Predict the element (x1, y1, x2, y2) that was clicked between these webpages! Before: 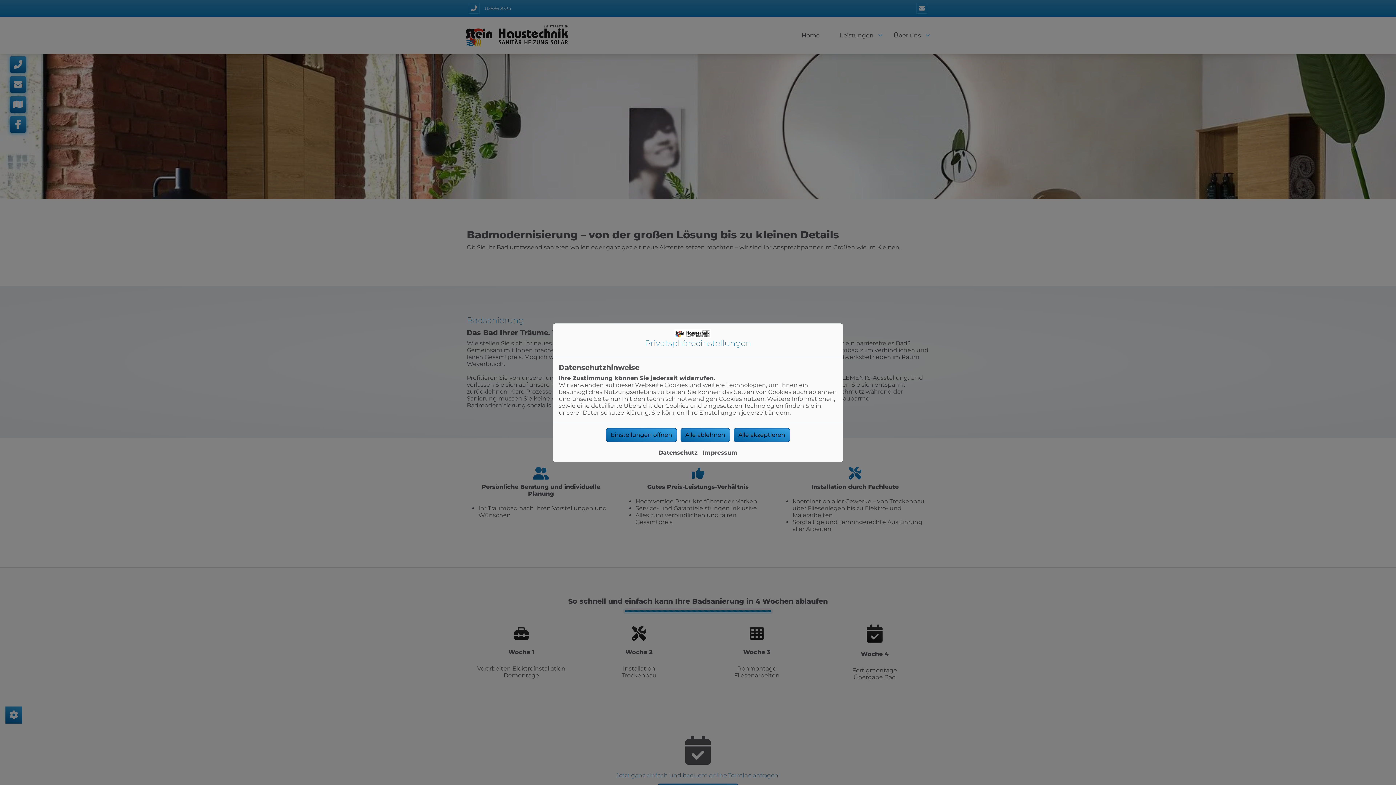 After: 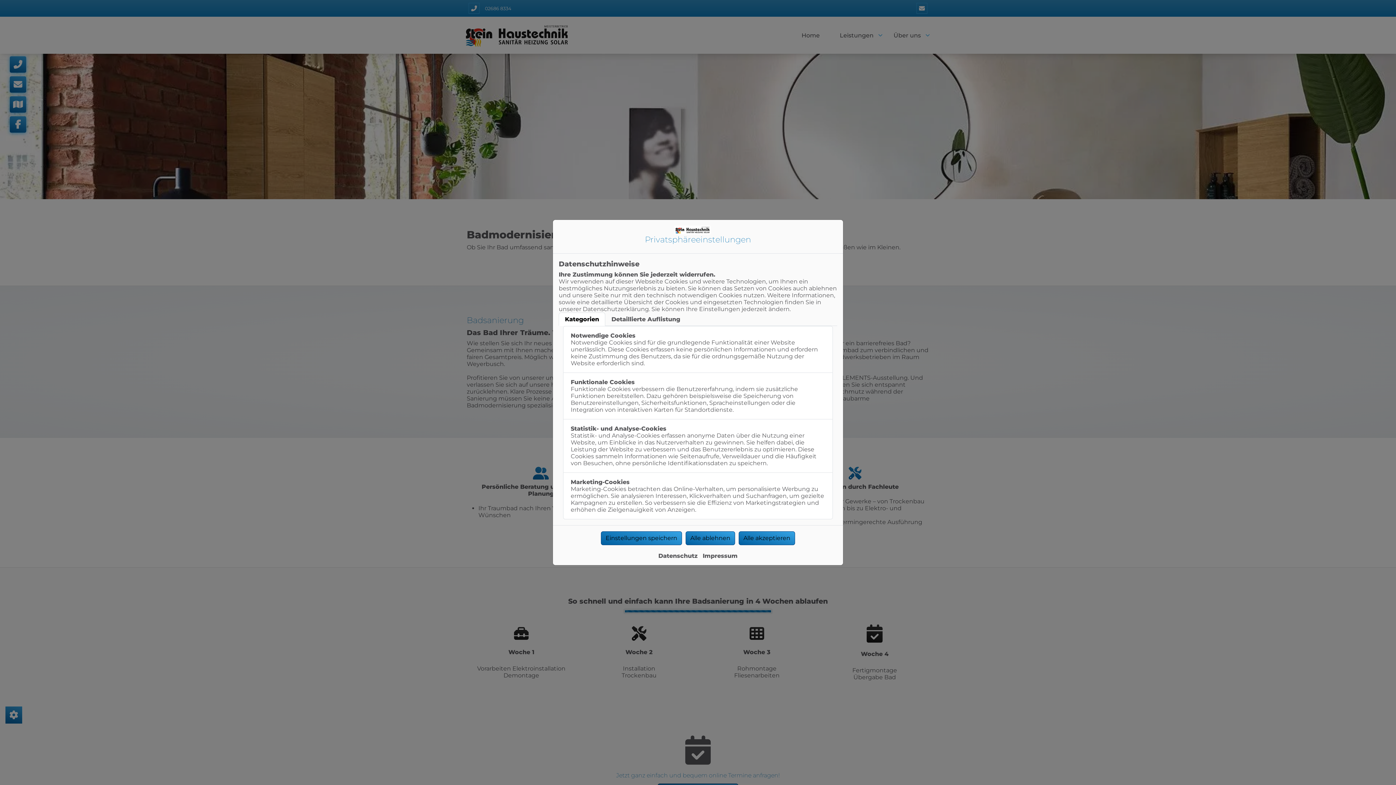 Action: label: Einstellungen öffnen bbox: (606, 428, 677, 442)